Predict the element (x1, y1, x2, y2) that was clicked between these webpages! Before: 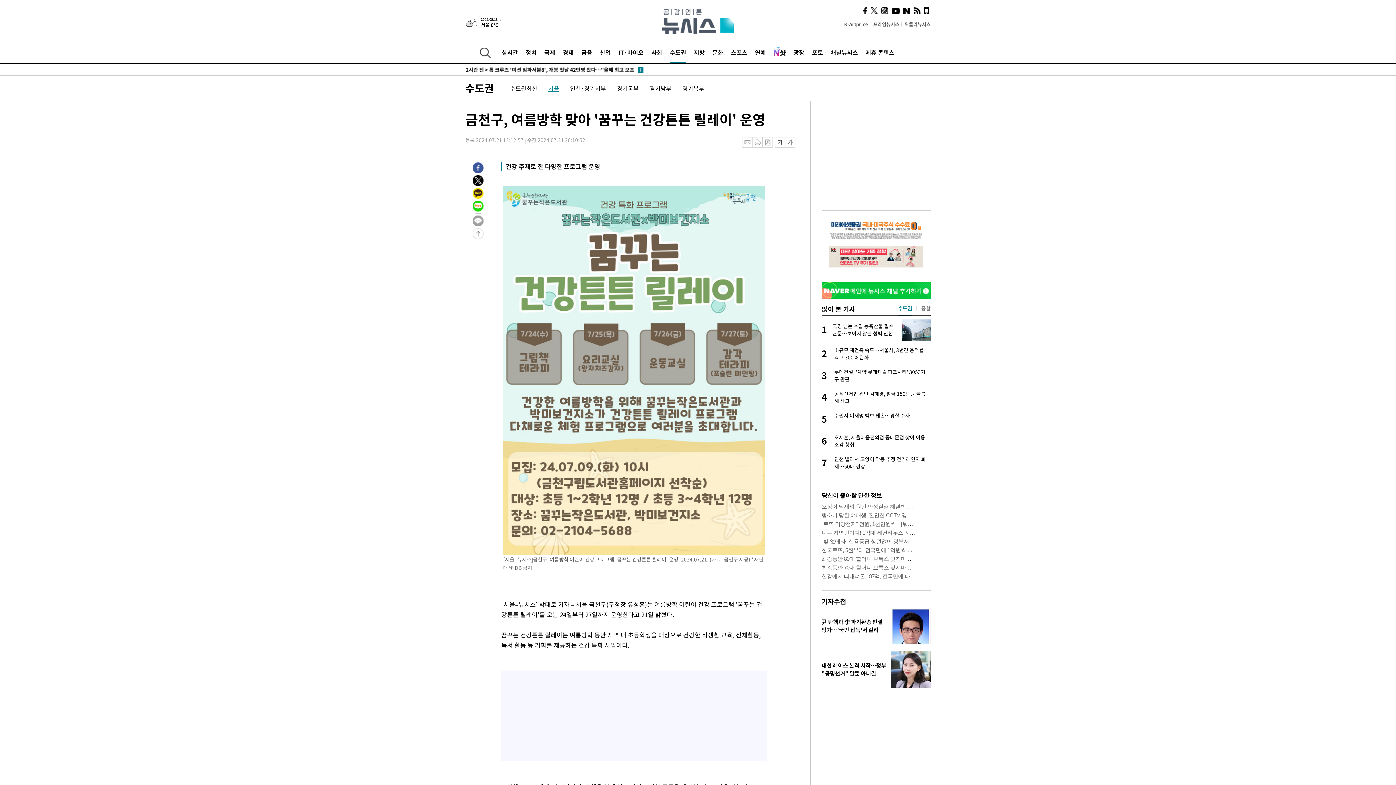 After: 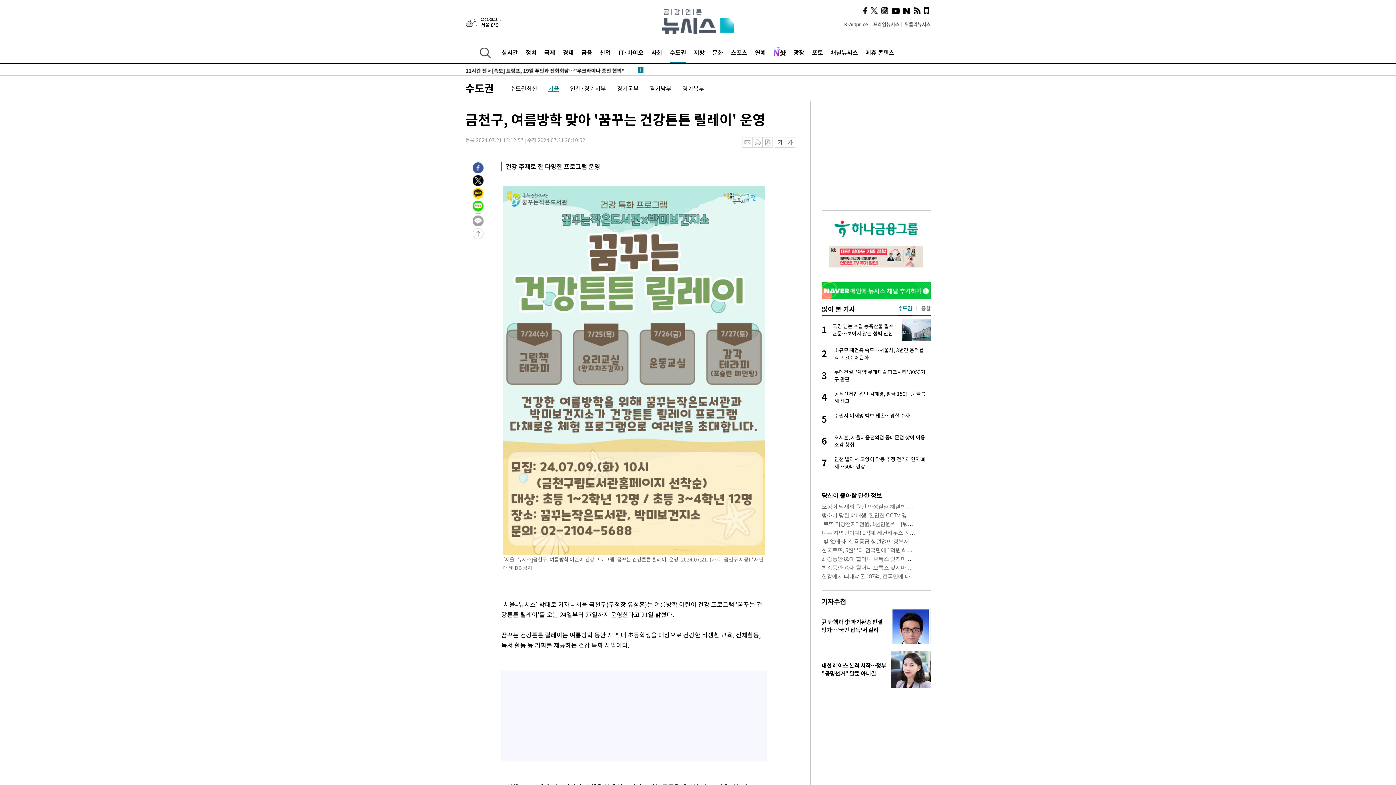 Action: bbox: (472, 186, 483, 195)